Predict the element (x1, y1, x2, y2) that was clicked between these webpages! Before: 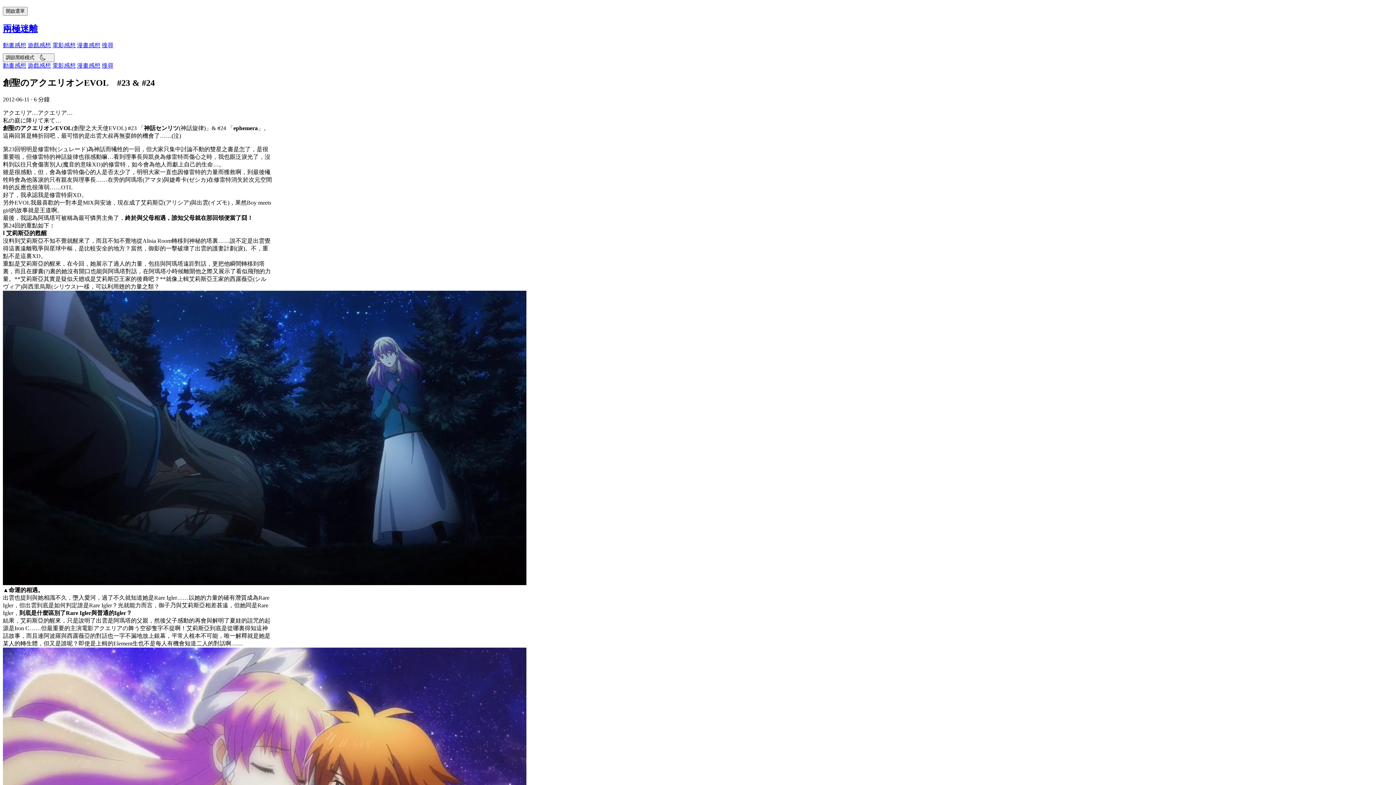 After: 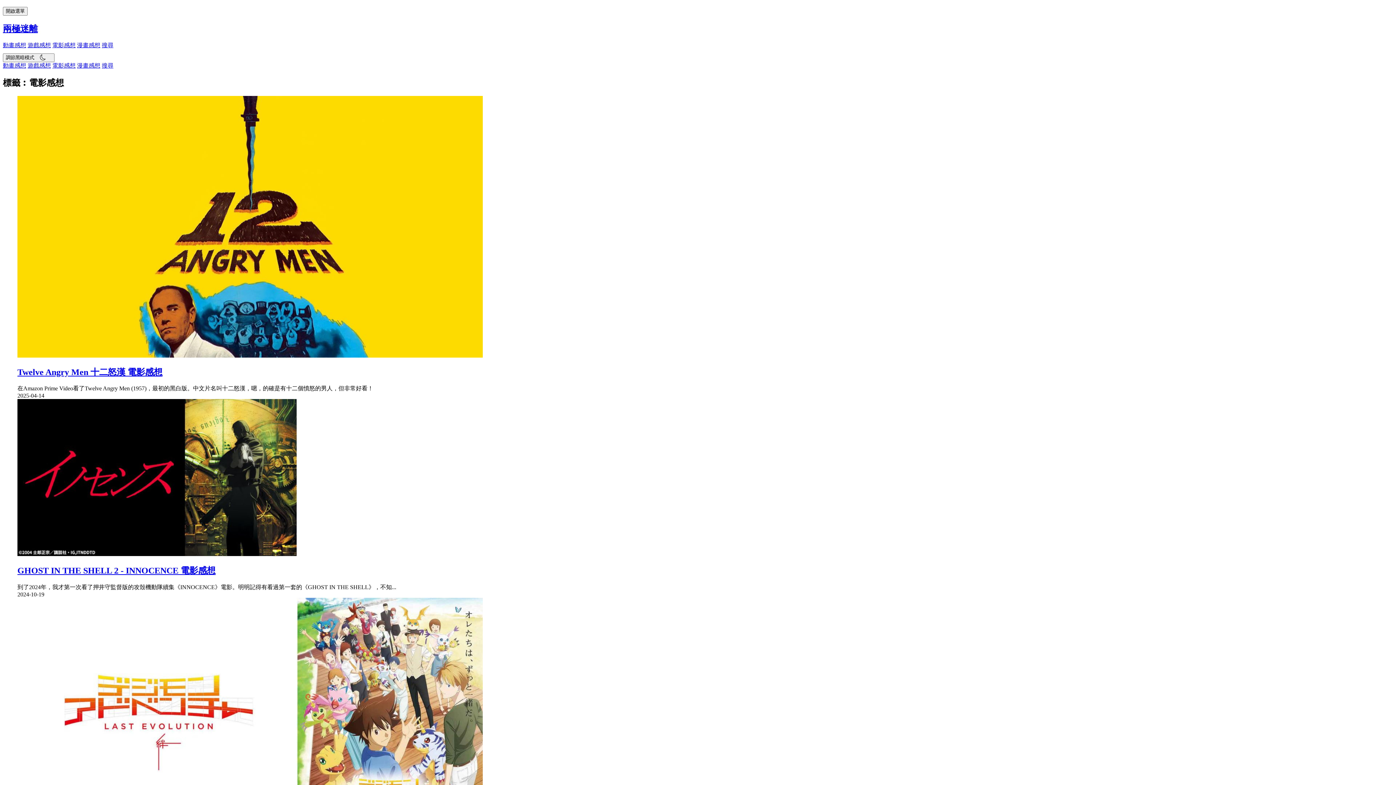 Action: bbox: (52, 41, 75, 49) label: 電影感想